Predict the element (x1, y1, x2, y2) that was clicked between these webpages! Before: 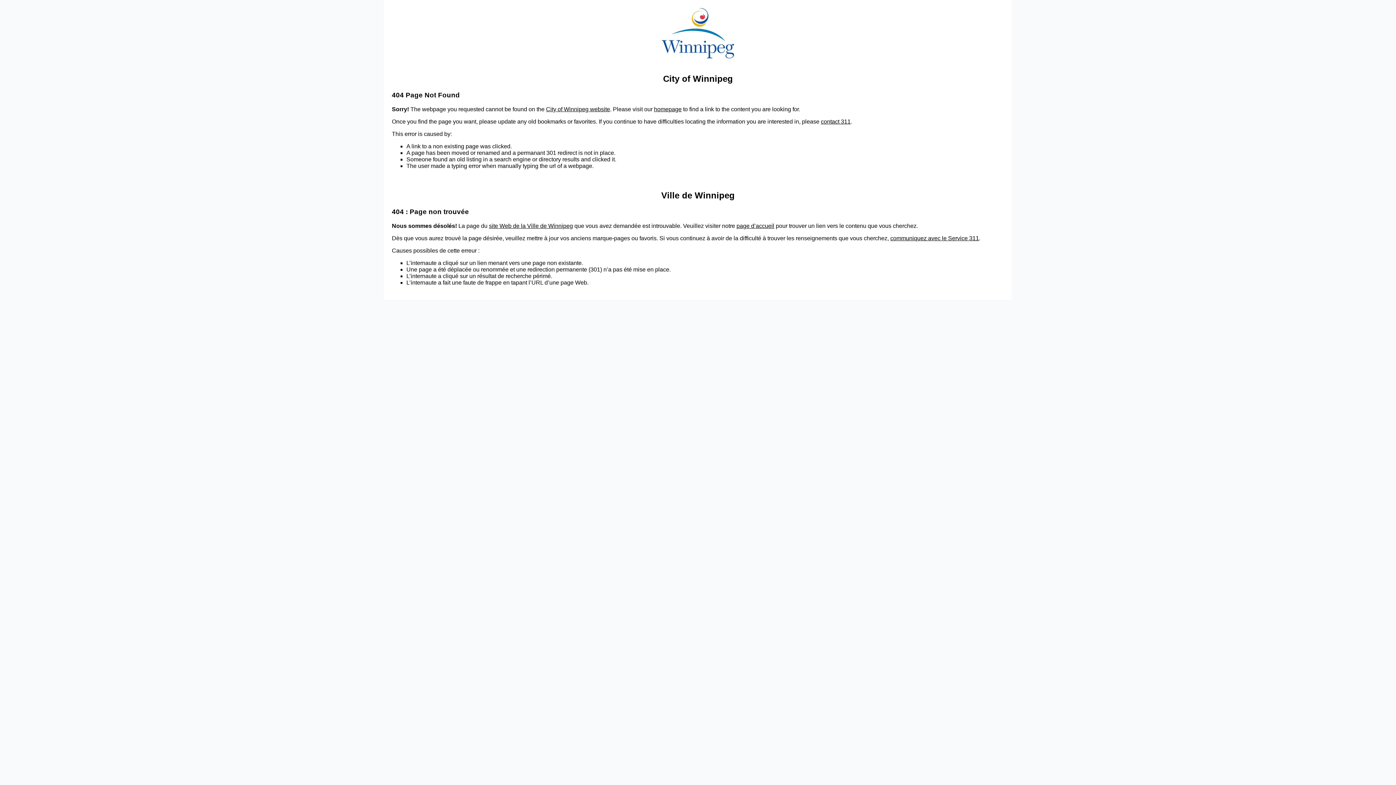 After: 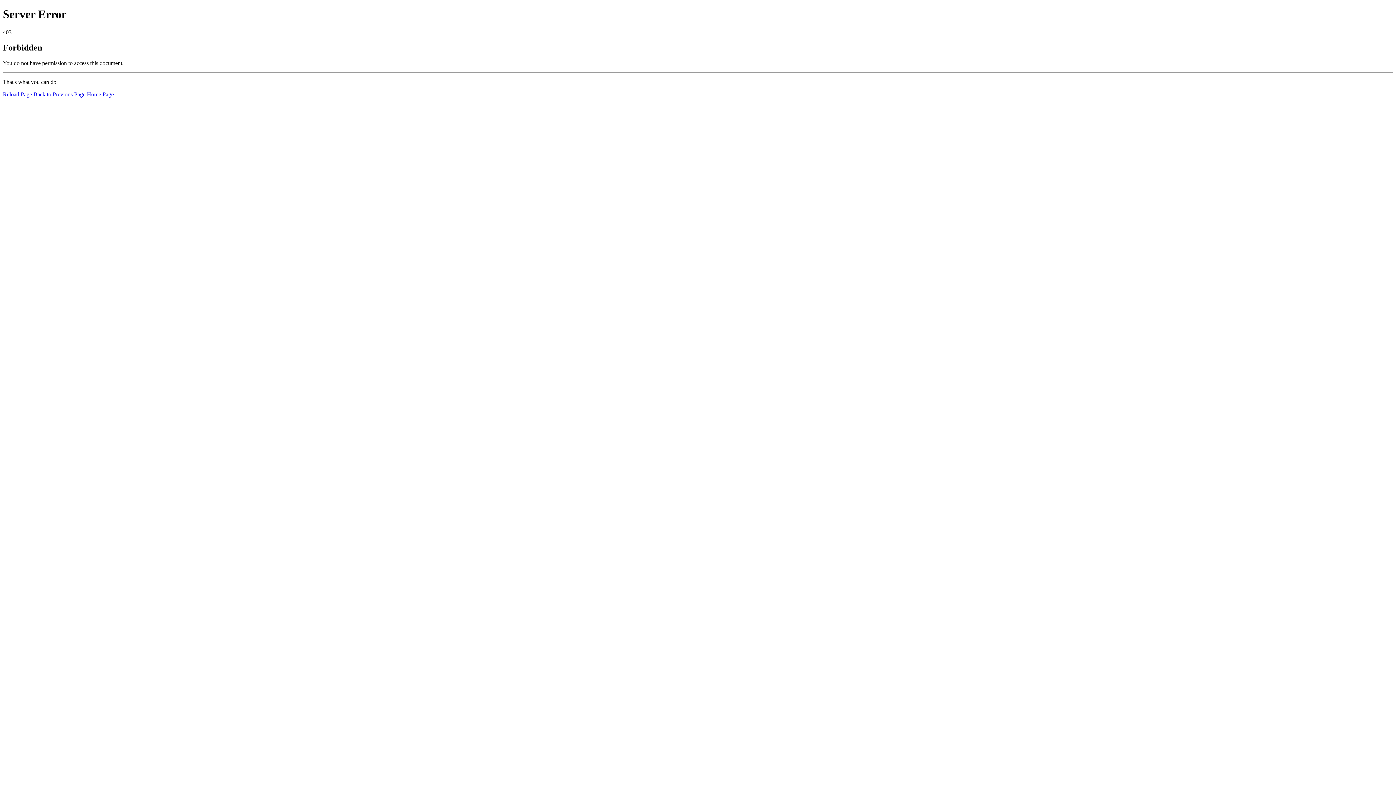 Action: bbox: (489, 222, 573, 228) label: site Web de la Ville de Winnipeg